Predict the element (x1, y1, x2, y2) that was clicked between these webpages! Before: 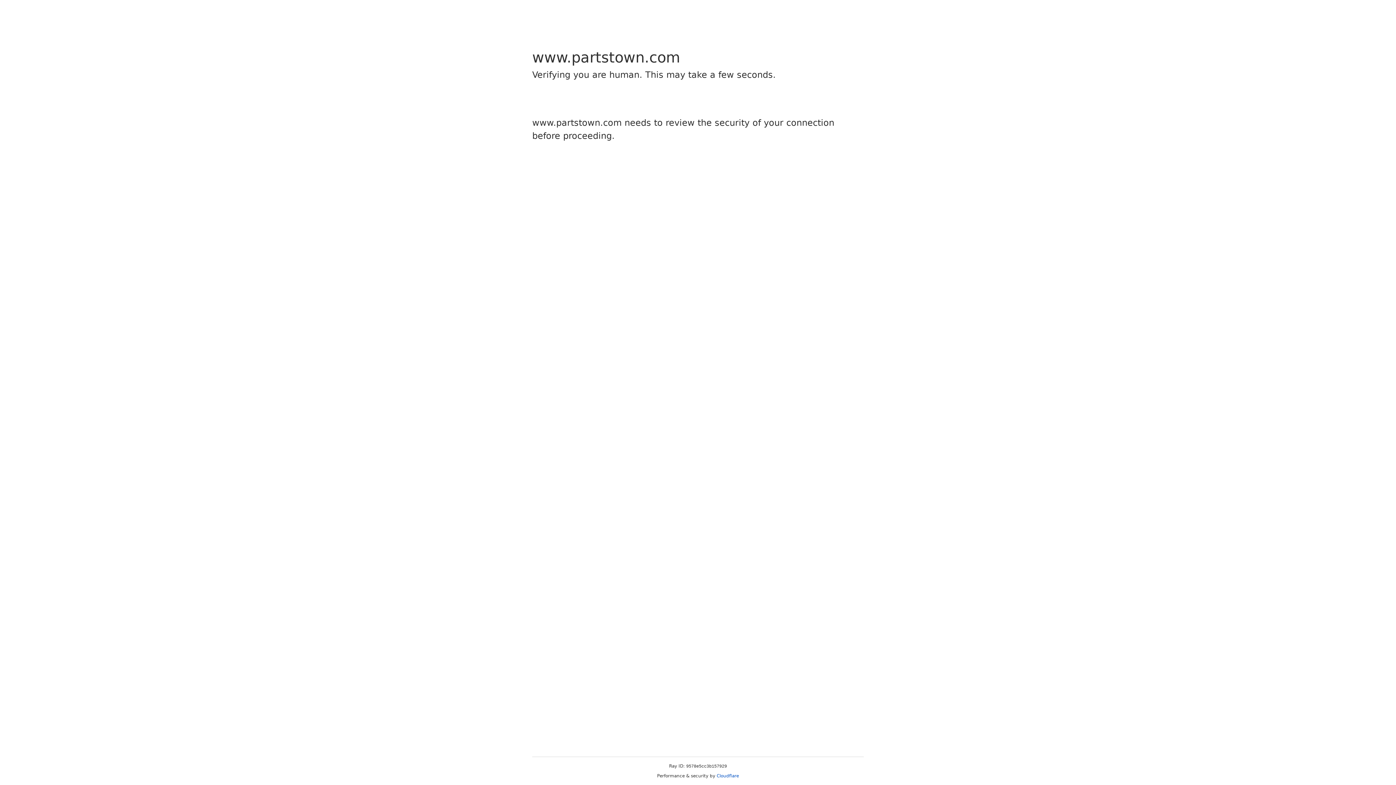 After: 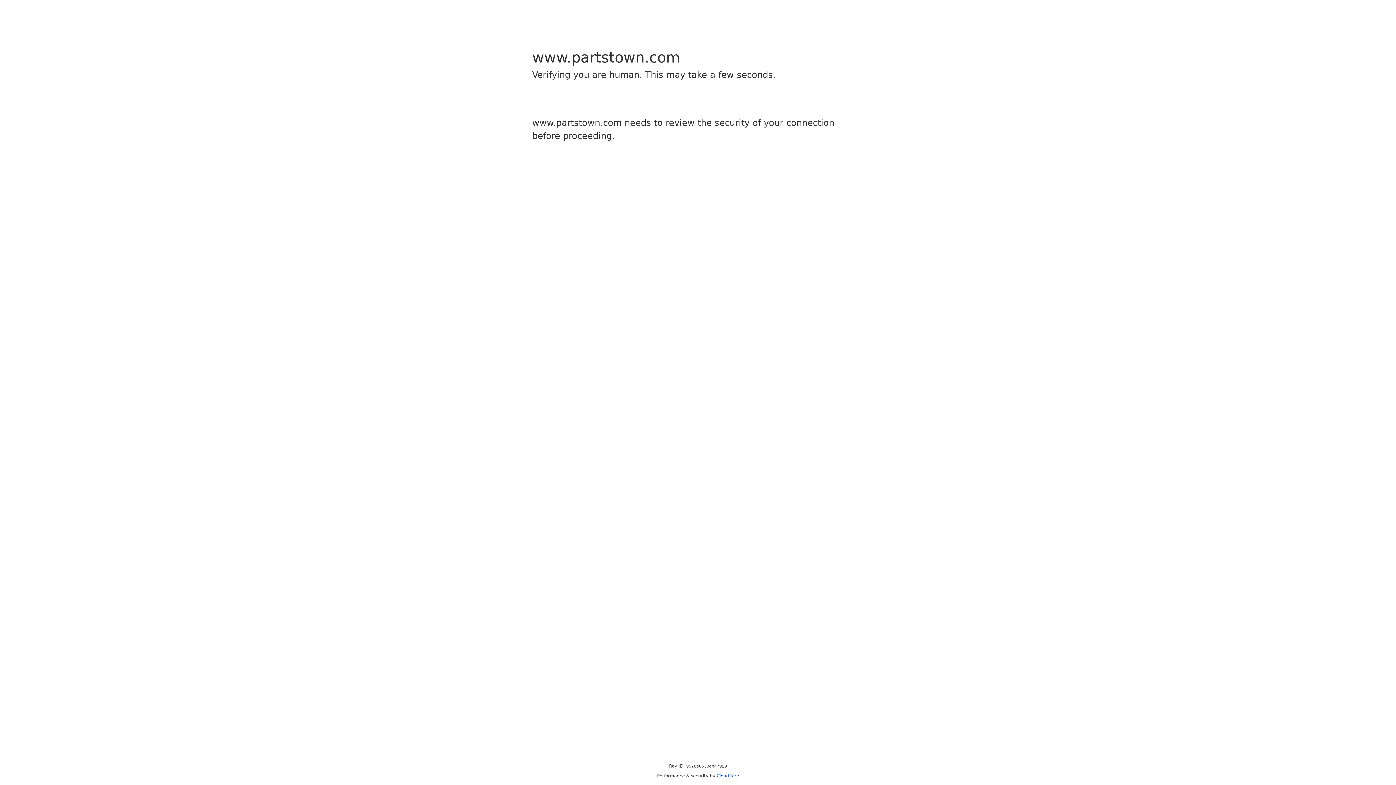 Action: bbox: (716, 773, 739, 778) label: Cloudflare